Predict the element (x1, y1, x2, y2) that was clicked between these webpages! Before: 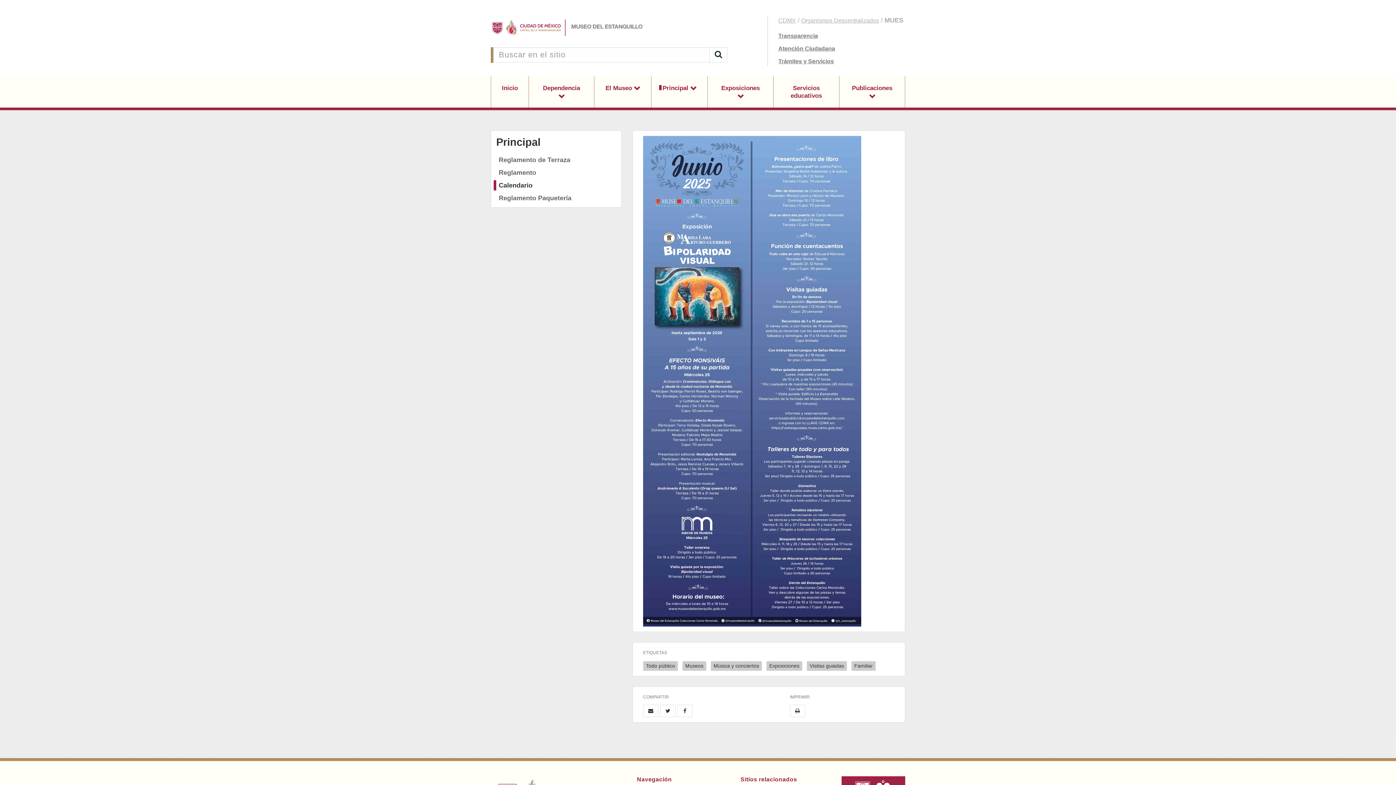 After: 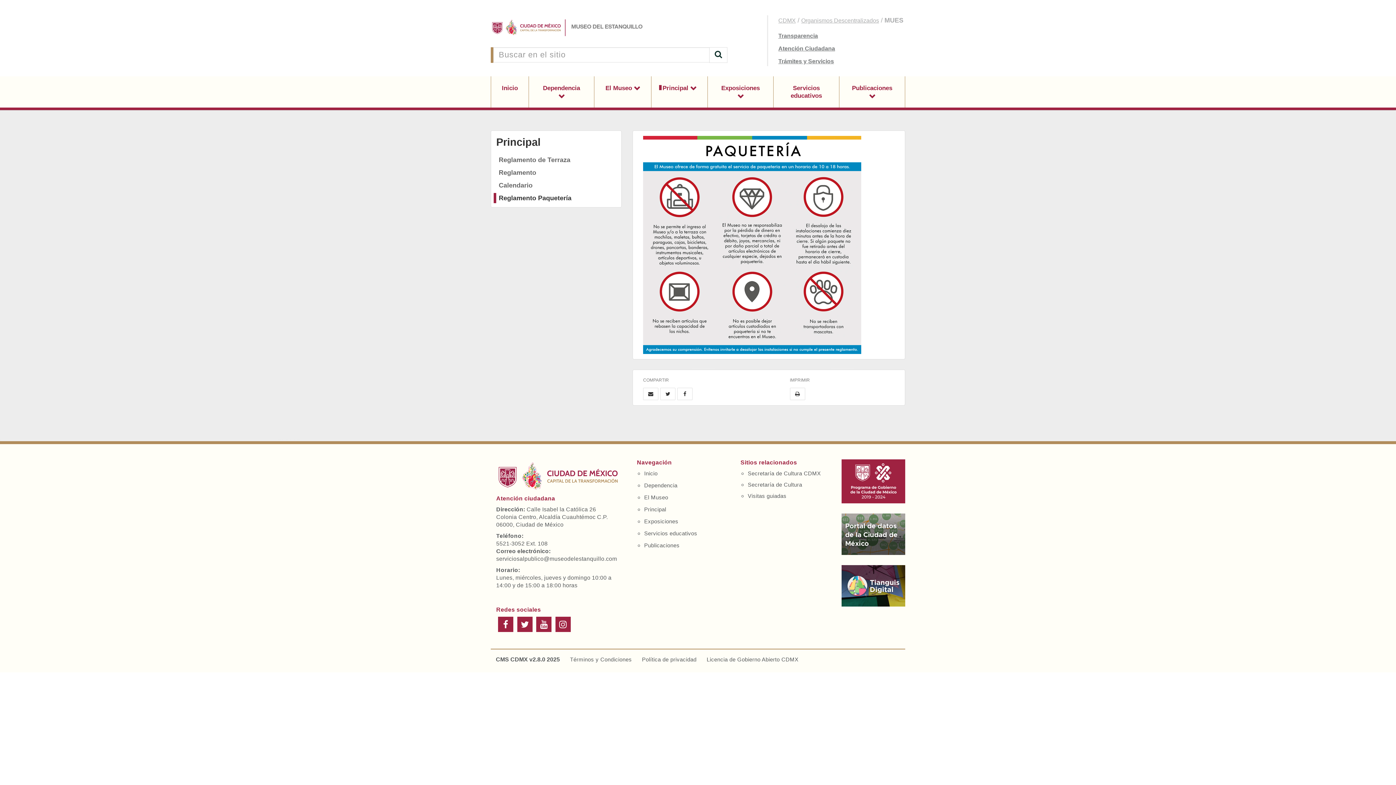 Action: bbox: (491, 192, 621, 204) label: Reglamento Paquetería